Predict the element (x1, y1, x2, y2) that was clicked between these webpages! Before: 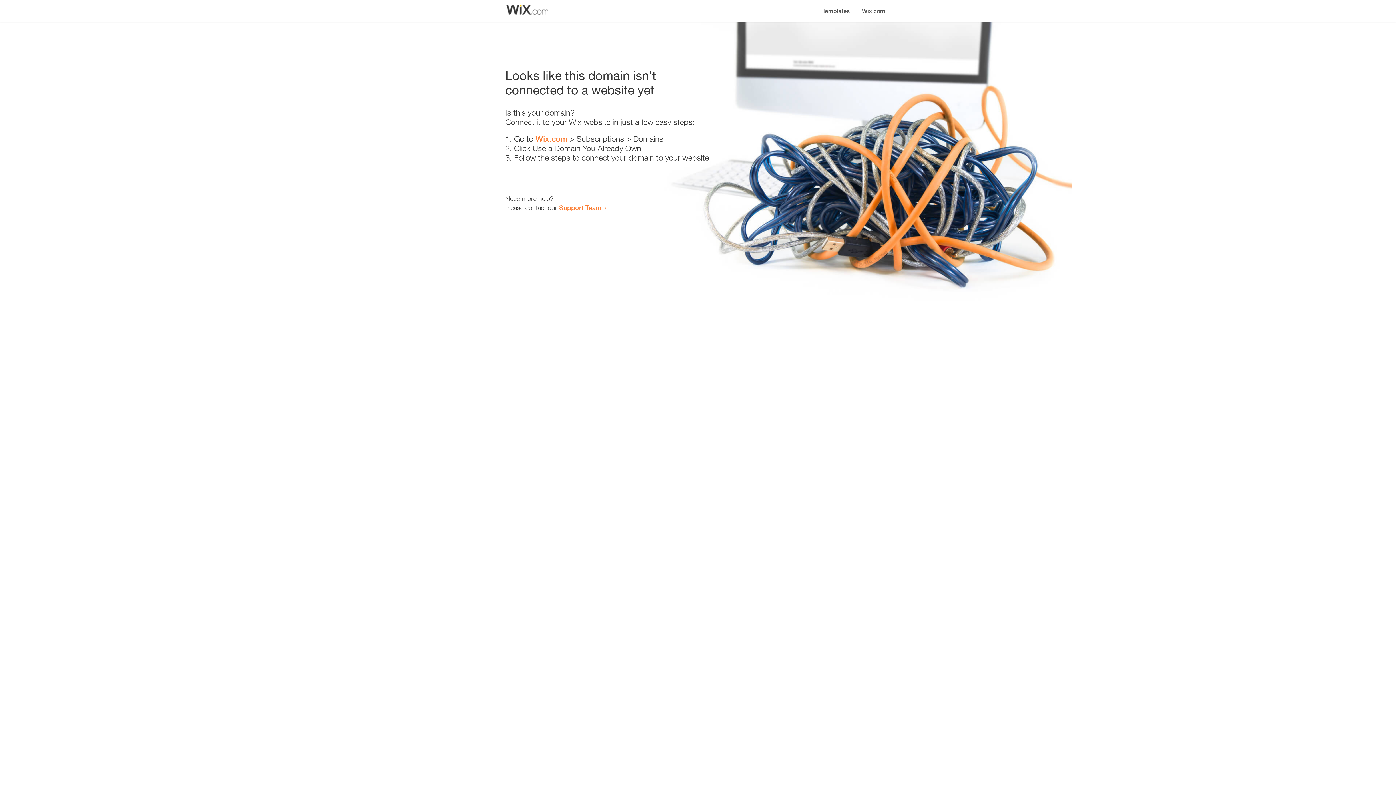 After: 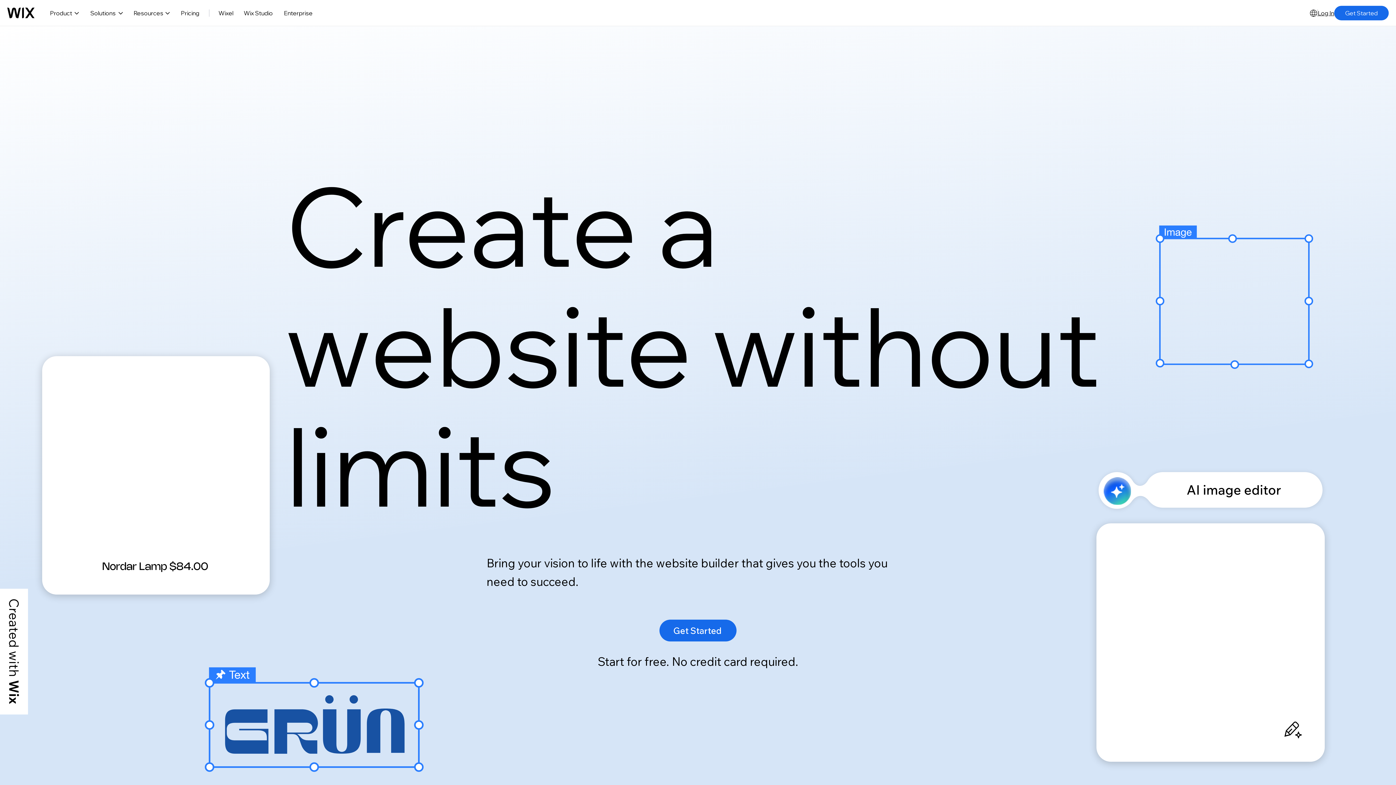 Action: bbox: (856, 0, 890, 14) label: Wix.com